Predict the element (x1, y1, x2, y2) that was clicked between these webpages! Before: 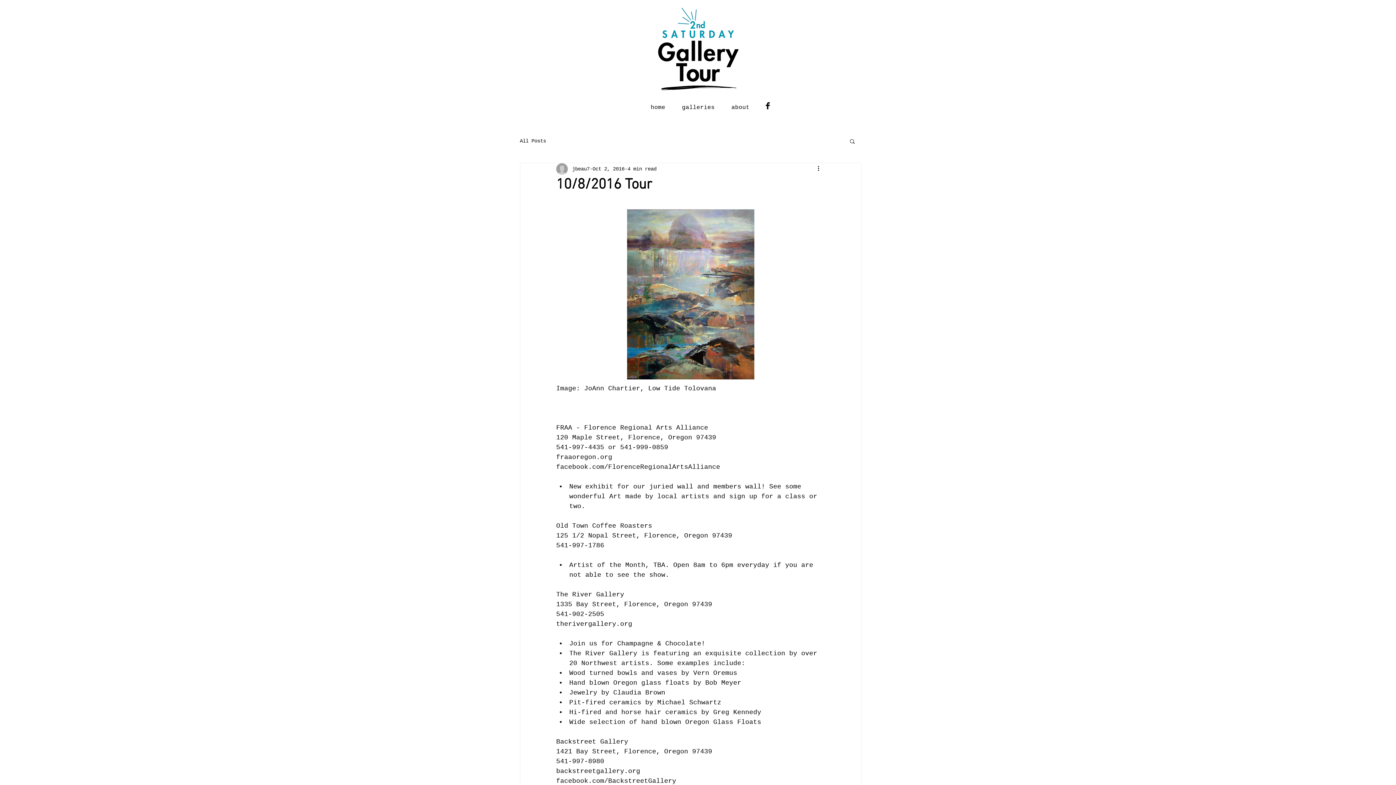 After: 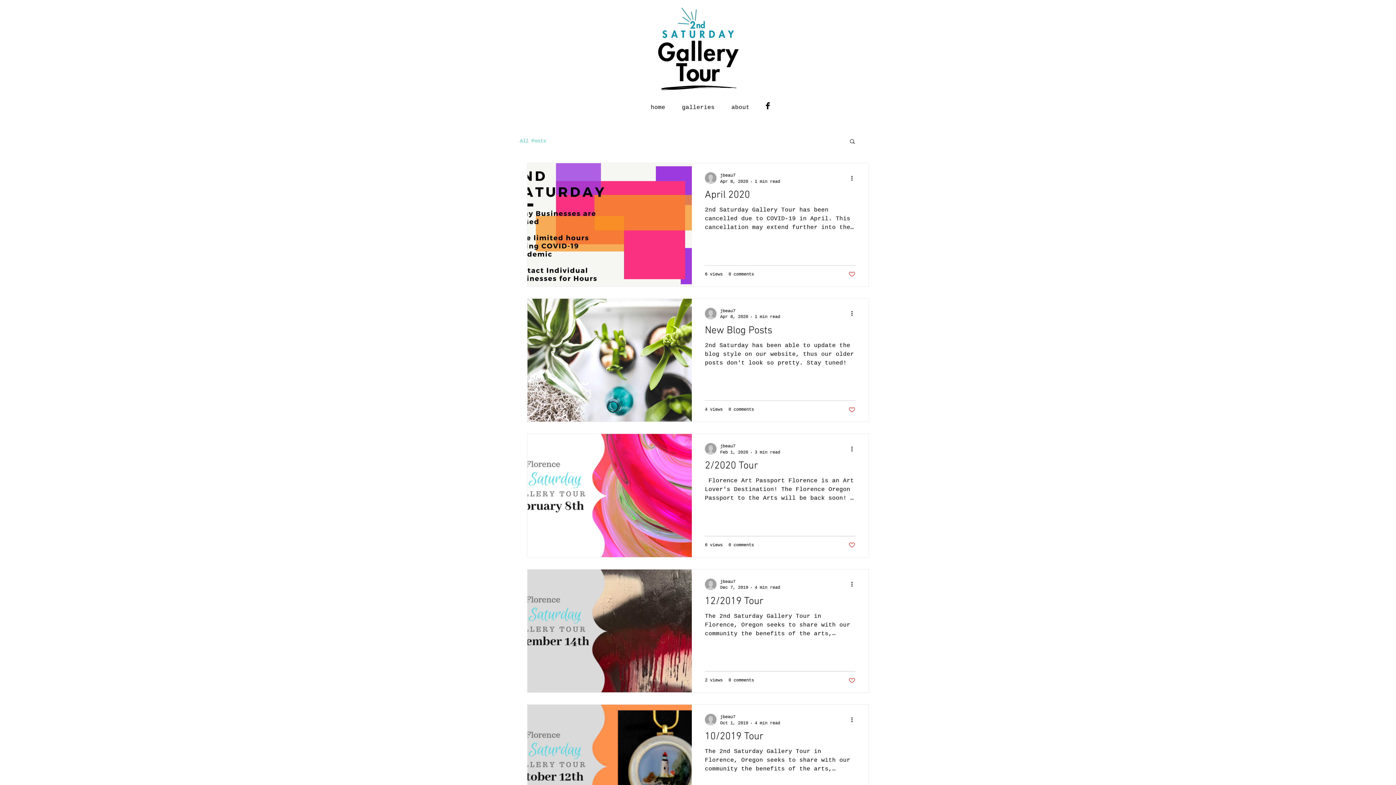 Action: label: All Posts bbox: (520, 137, 546, 144)